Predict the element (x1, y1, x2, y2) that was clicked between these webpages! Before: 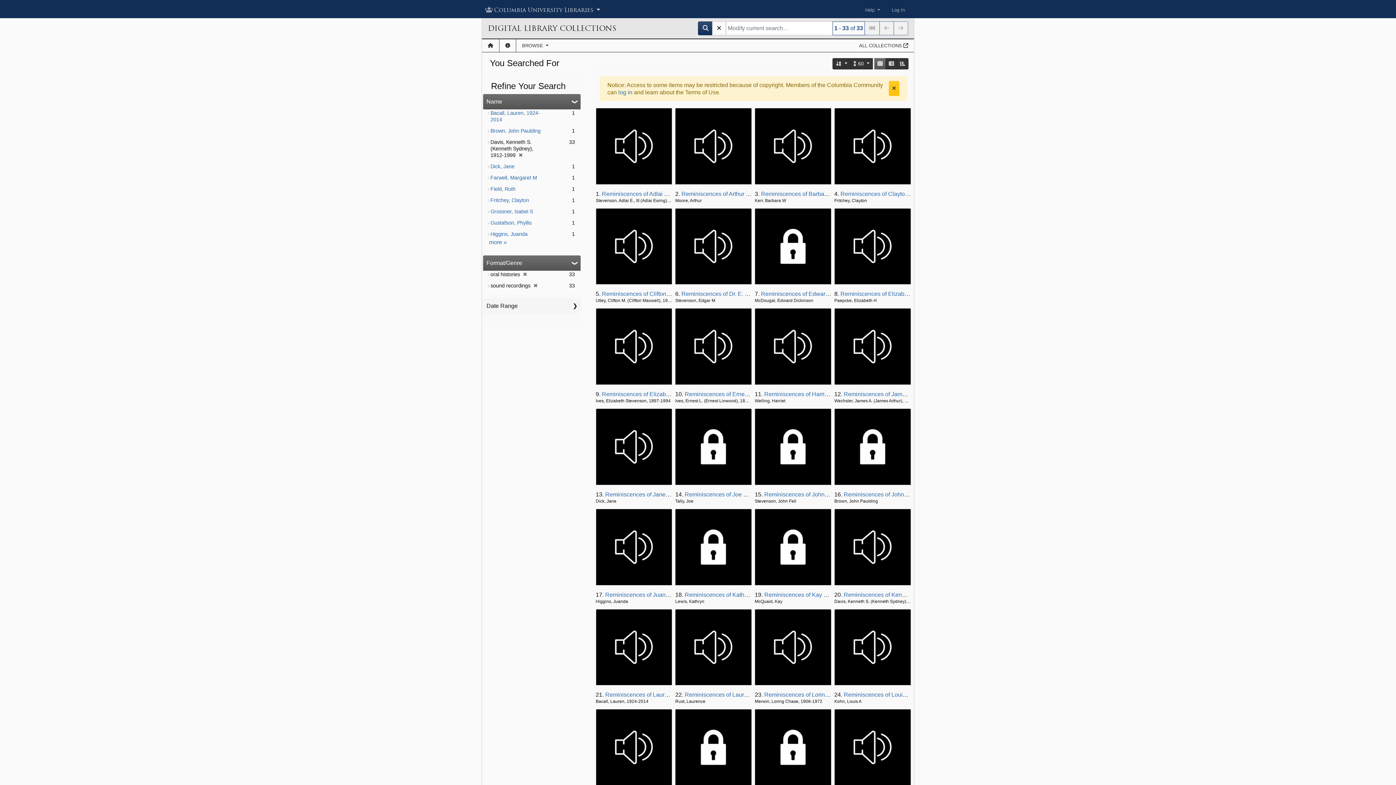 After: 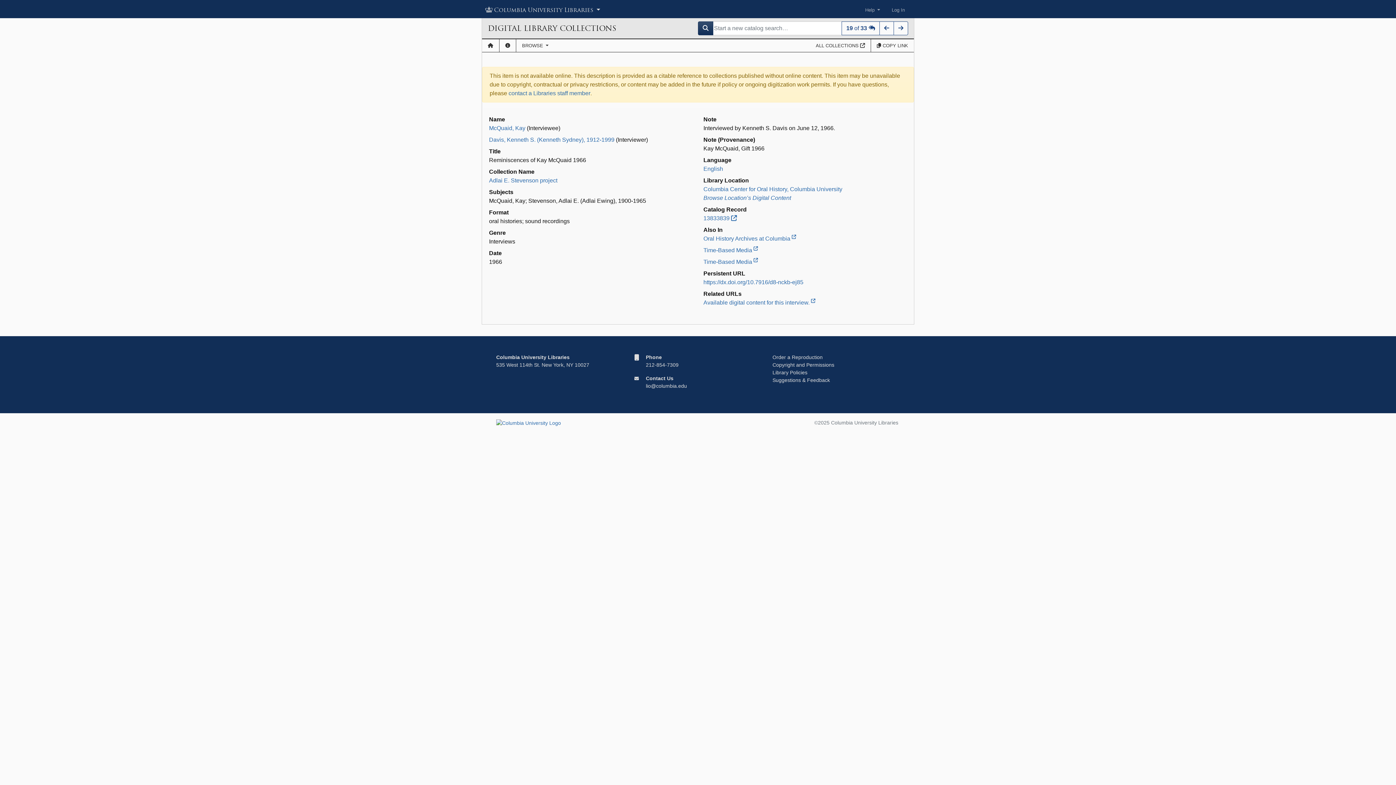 Action: bbox: (764, 591, 861, 598) label: Reminiscences of Kay McQuaid 1966